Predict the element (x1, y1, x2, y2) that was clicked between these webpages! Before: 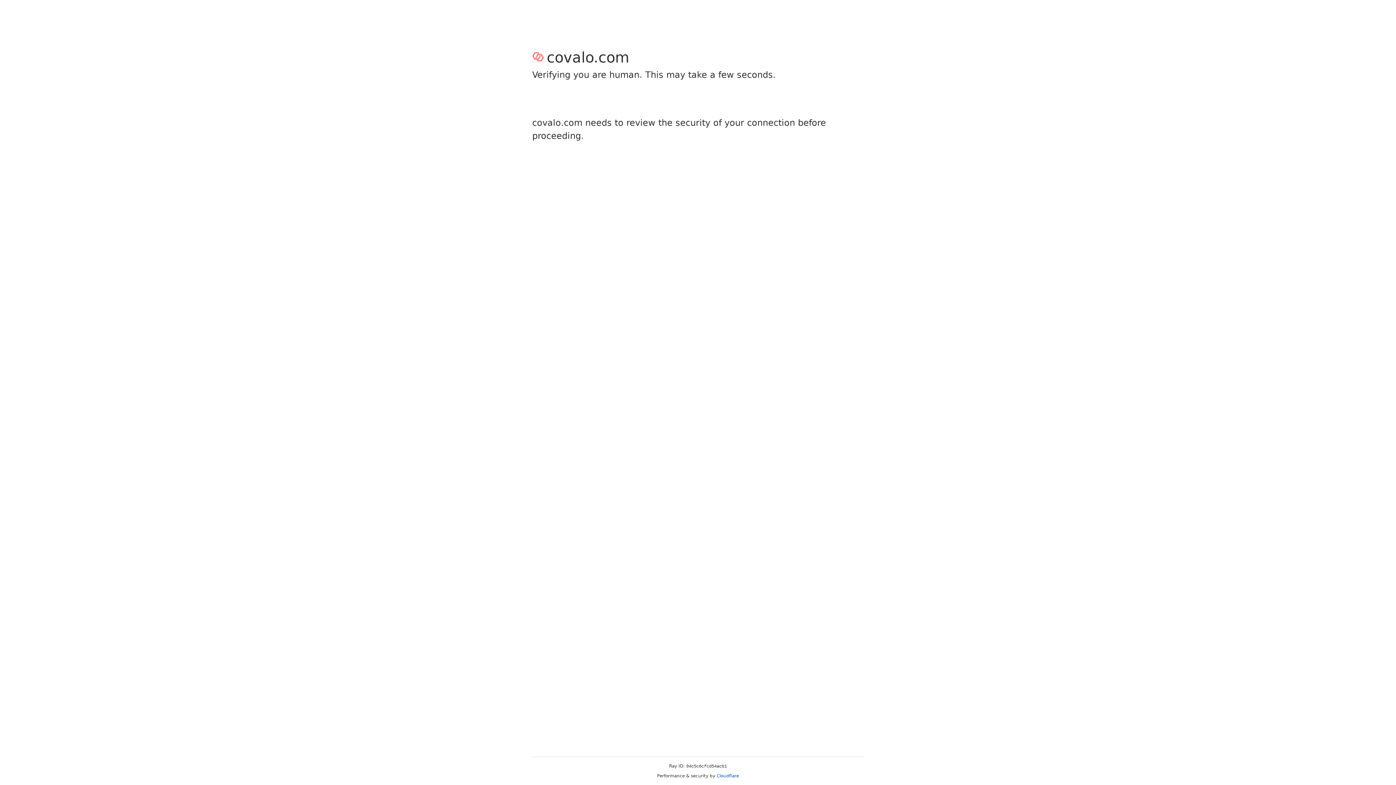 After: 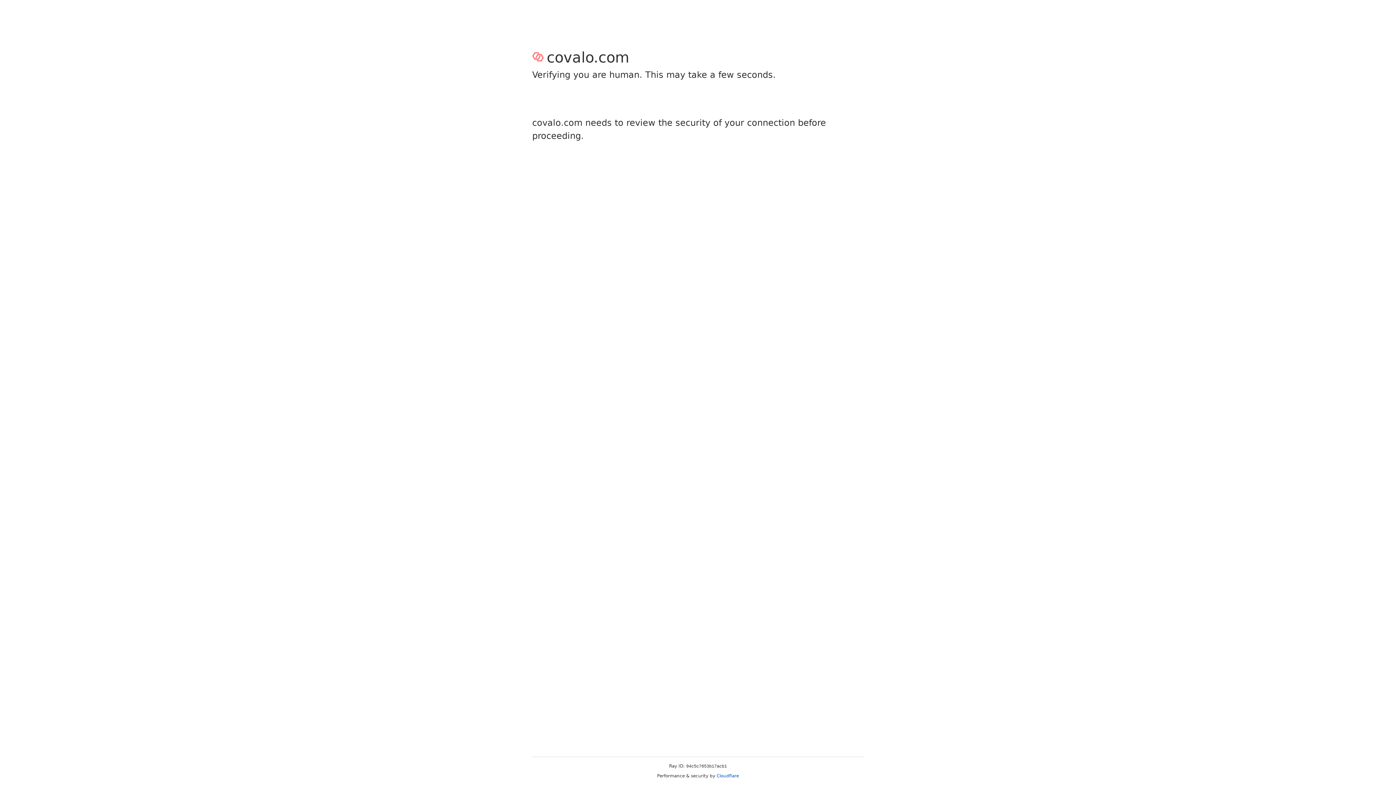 Action: bbox: (716, 773, 739, 778) label: Cloudflare